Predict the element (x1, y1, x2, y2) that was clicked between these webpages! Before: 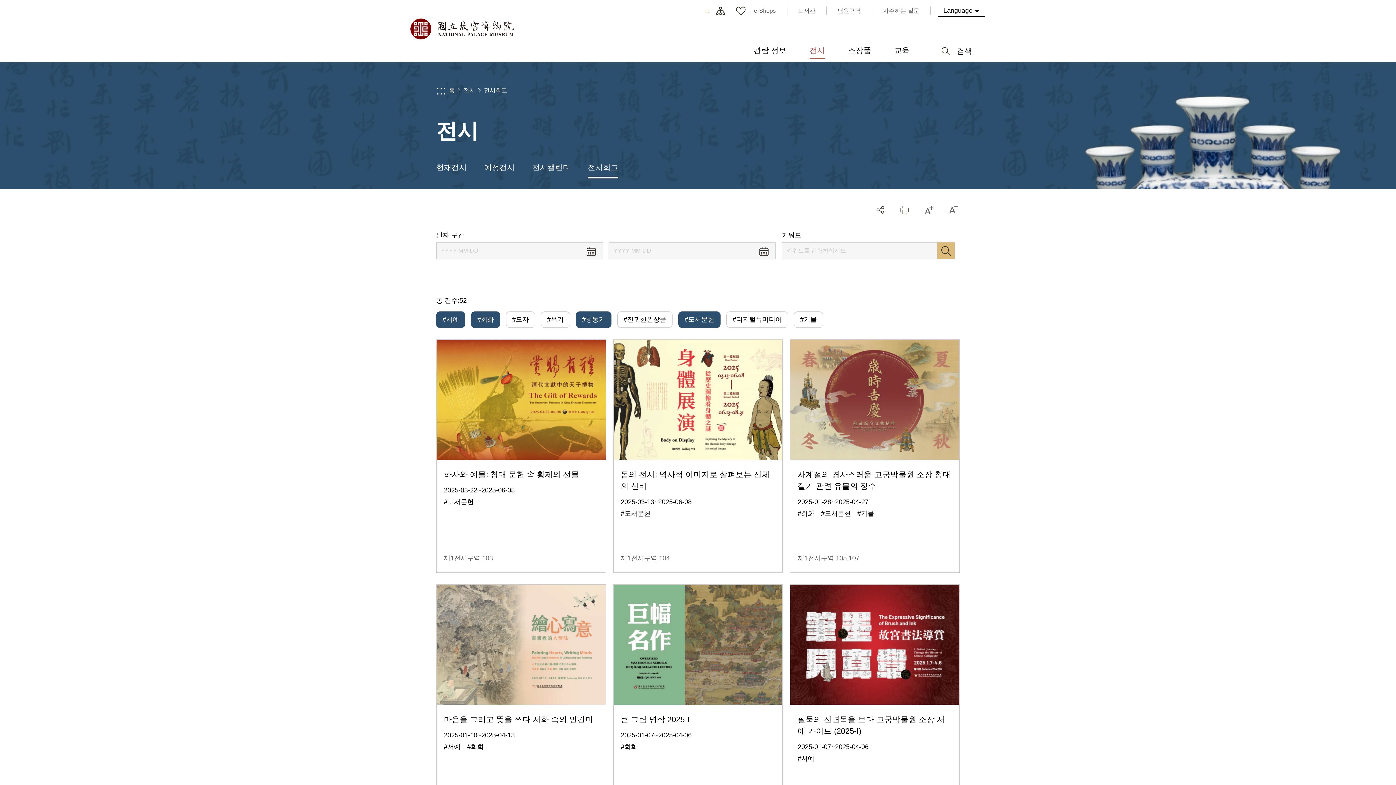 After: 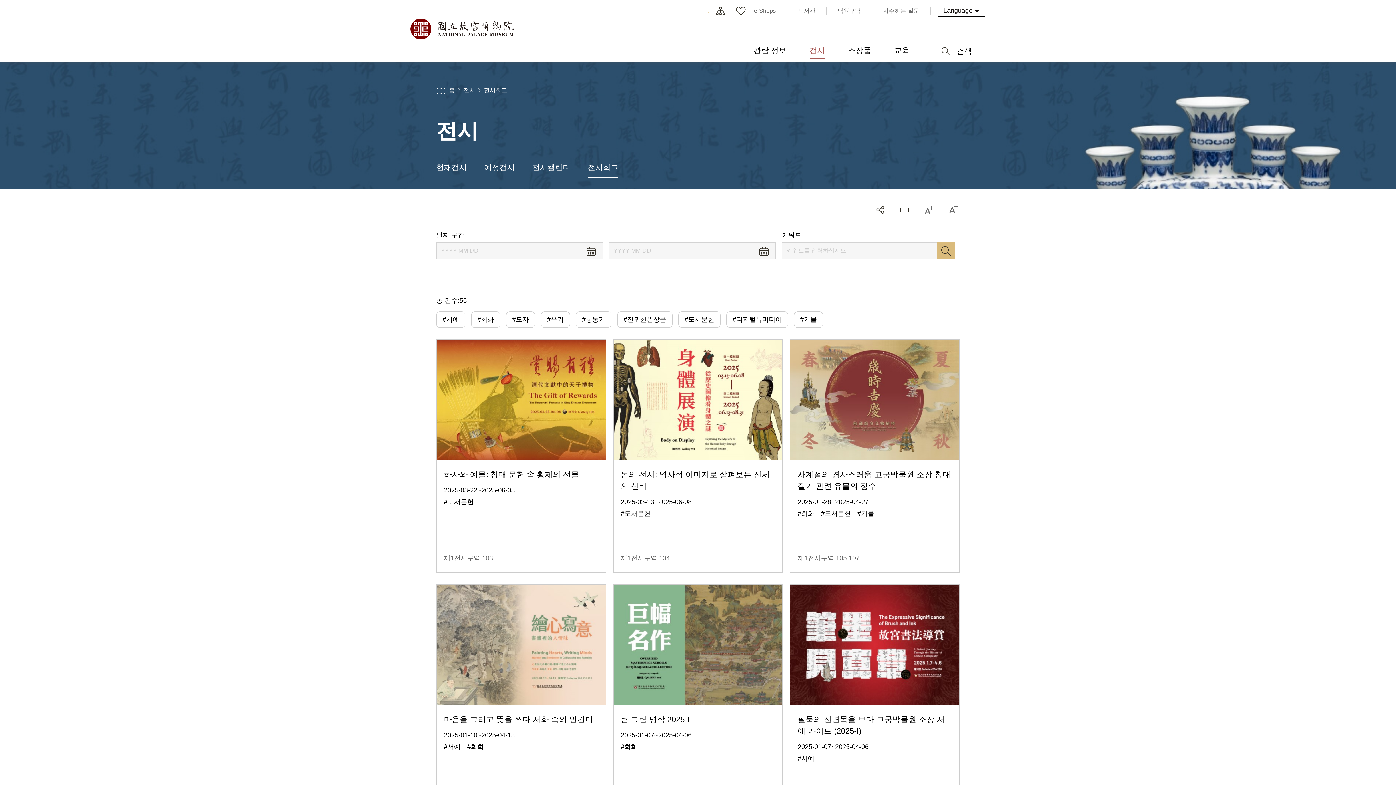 Action: bbox: (484, 86, 507, 94) label: 전시회고